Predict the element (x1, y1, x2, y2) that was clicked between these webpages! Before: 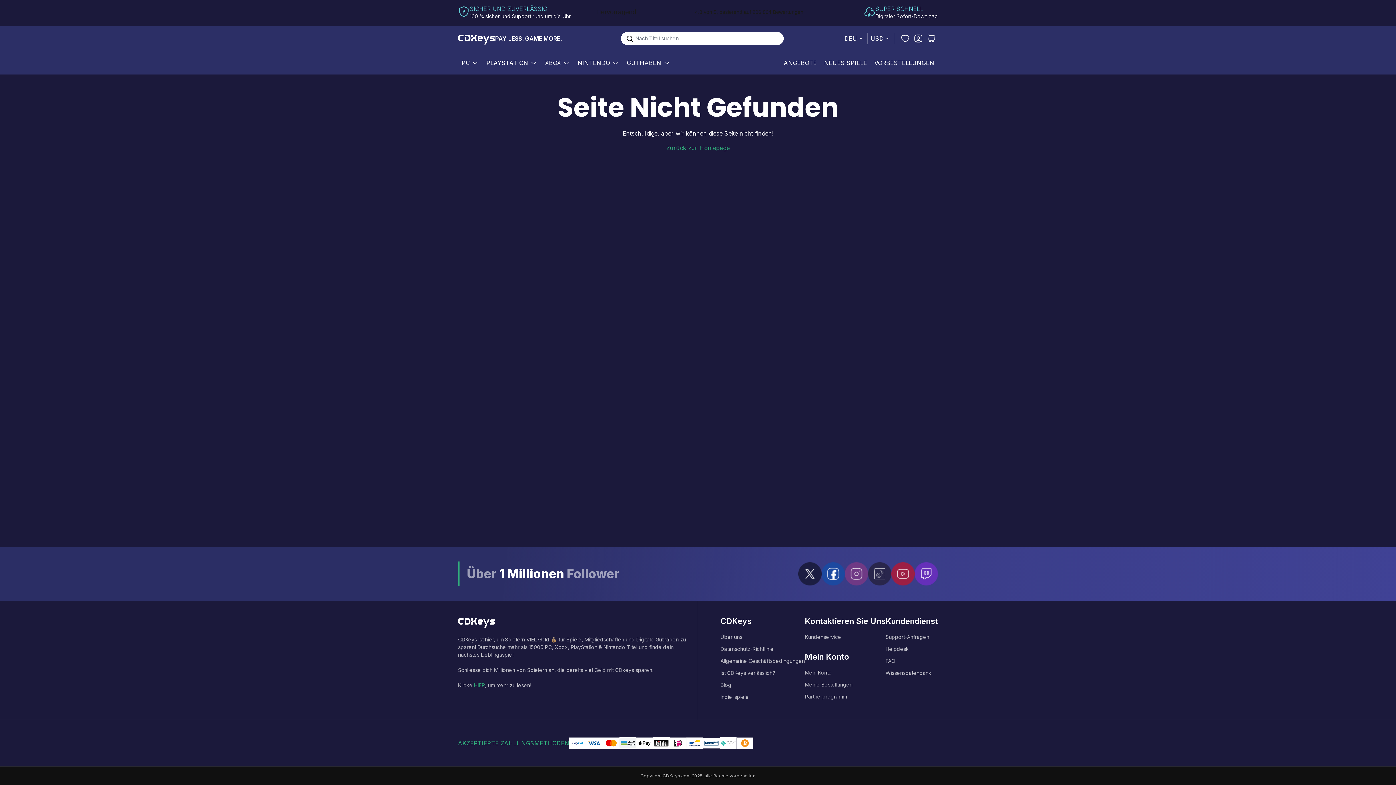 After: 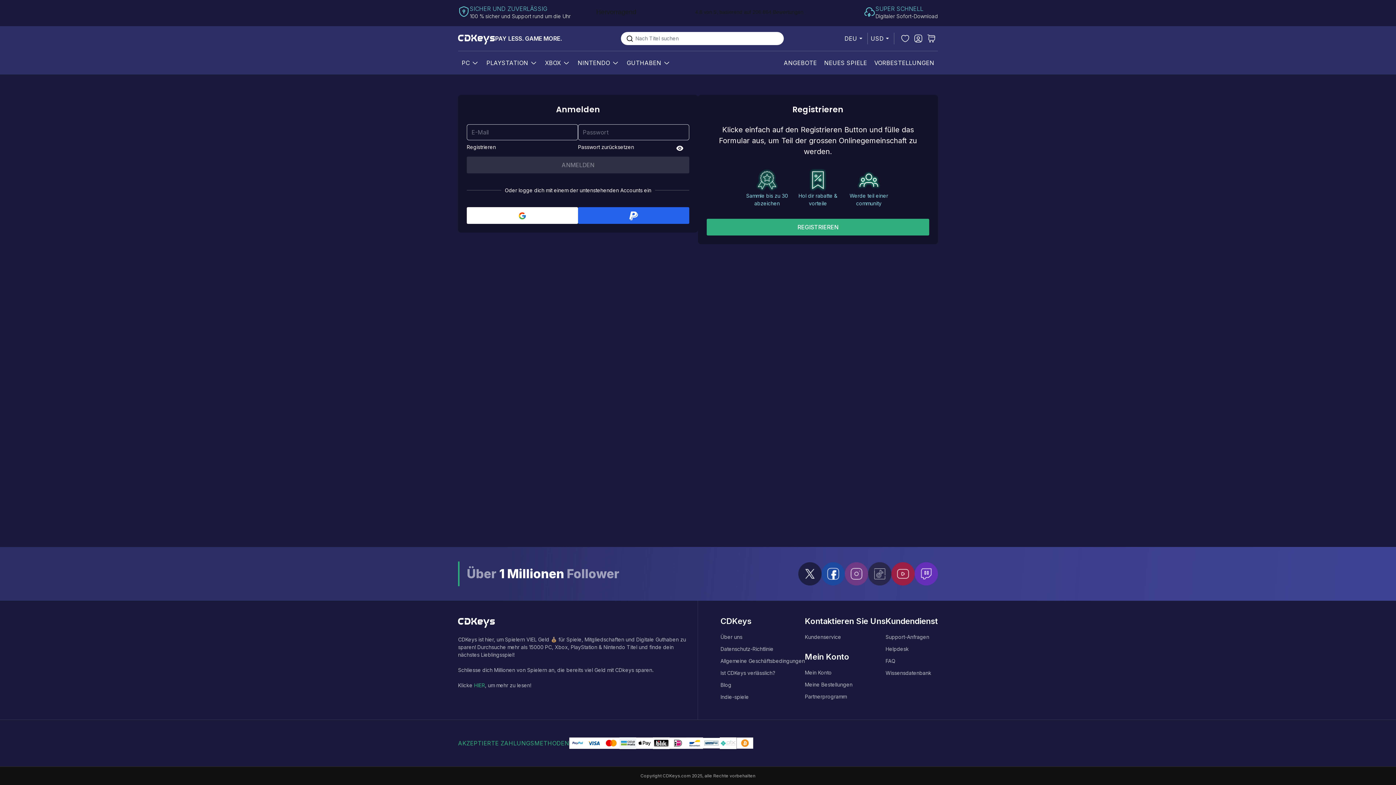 Action: bbox: (805, 669, 832, 675) label: Mein Konto